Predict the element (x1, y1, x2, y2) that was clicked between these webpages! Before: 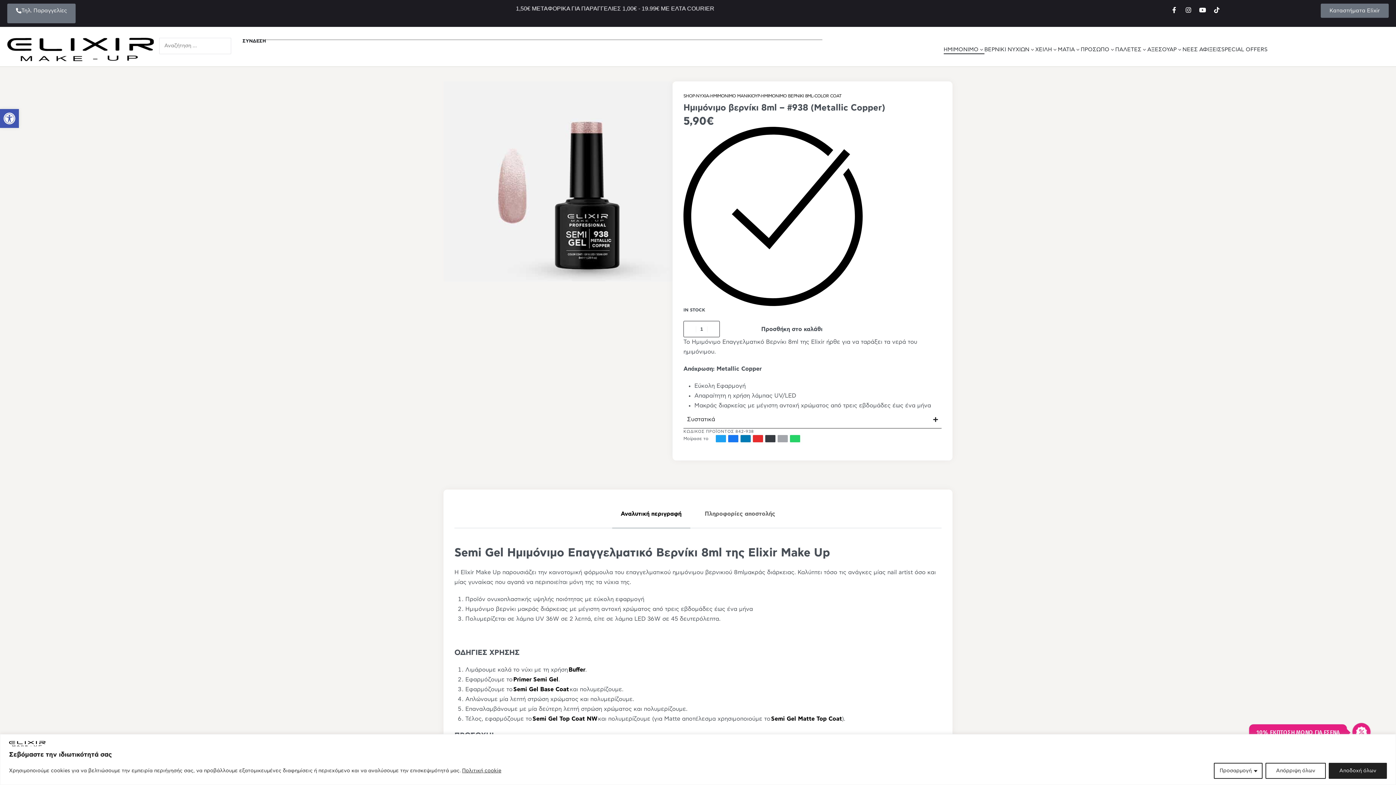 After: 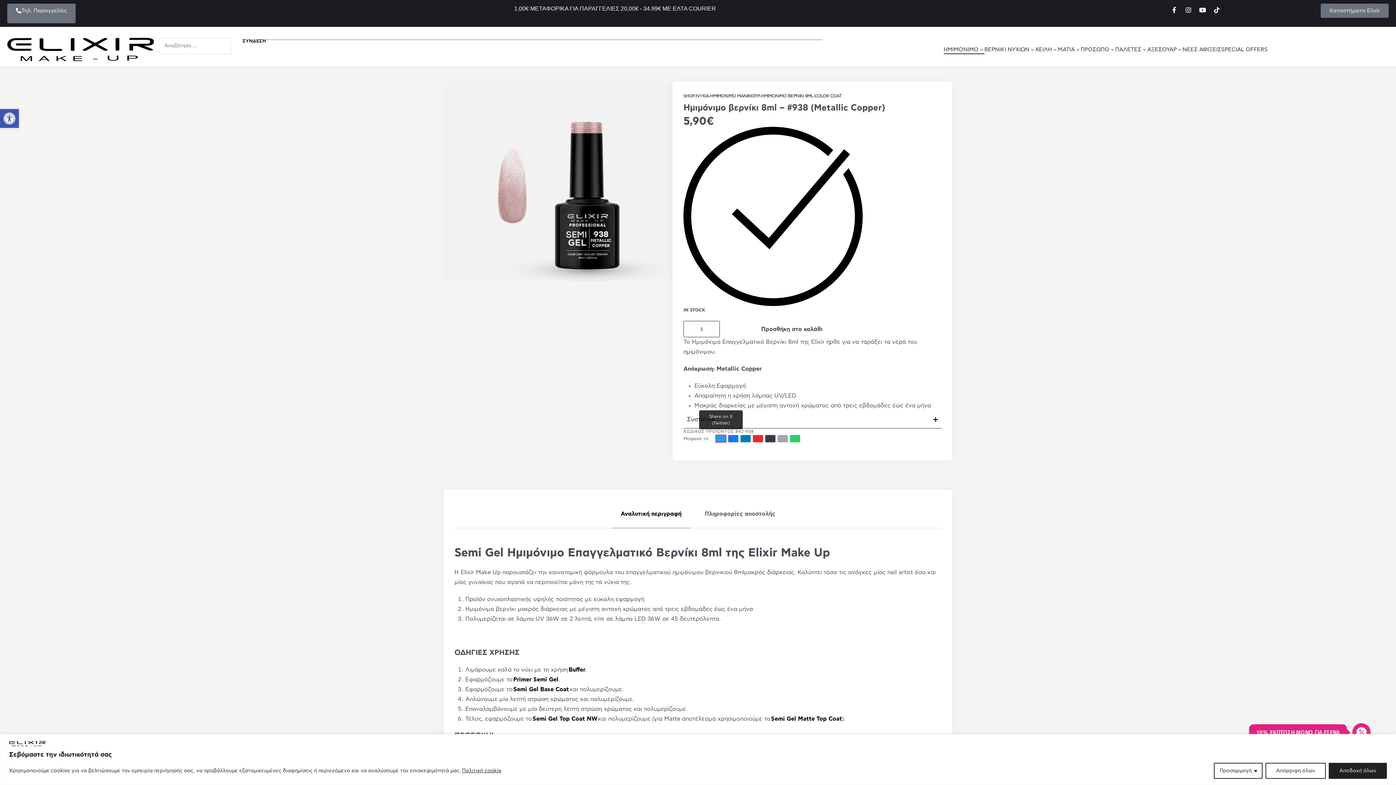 Action: bbox: (716, 435, 726, 442) label: Share on X (Twitter)